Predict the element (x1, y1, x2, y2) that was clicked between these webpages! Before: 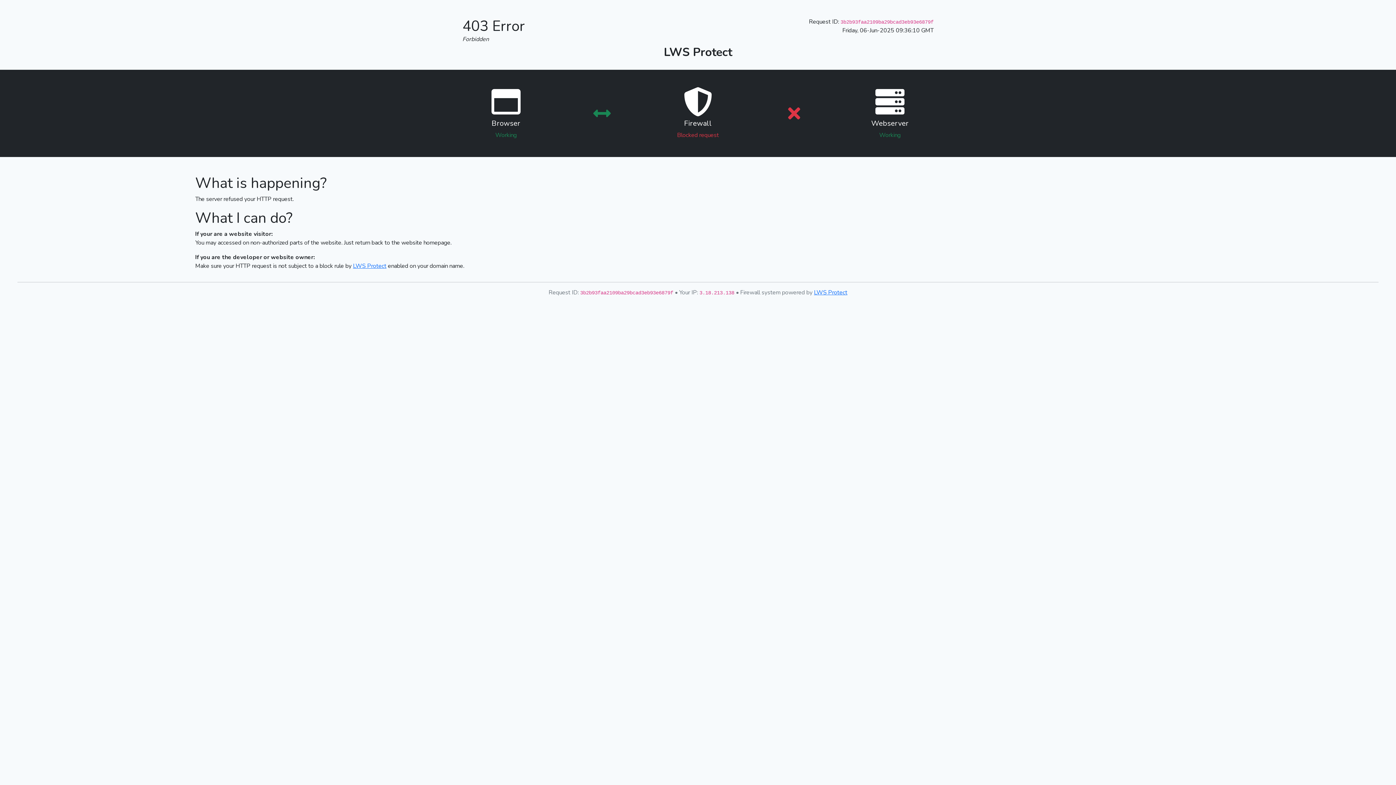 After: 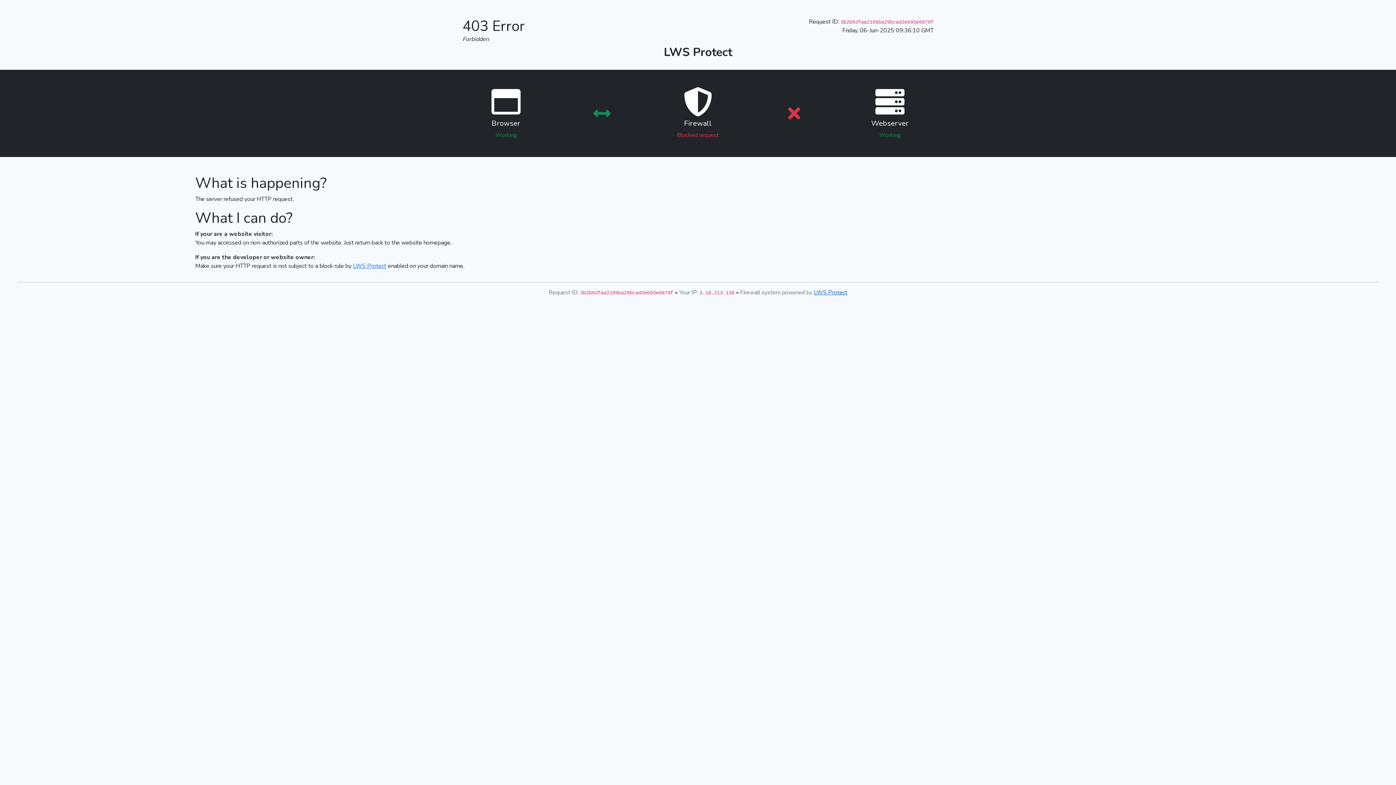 Action: bbox: (814, 288, 847, 296) label: LWS Protect